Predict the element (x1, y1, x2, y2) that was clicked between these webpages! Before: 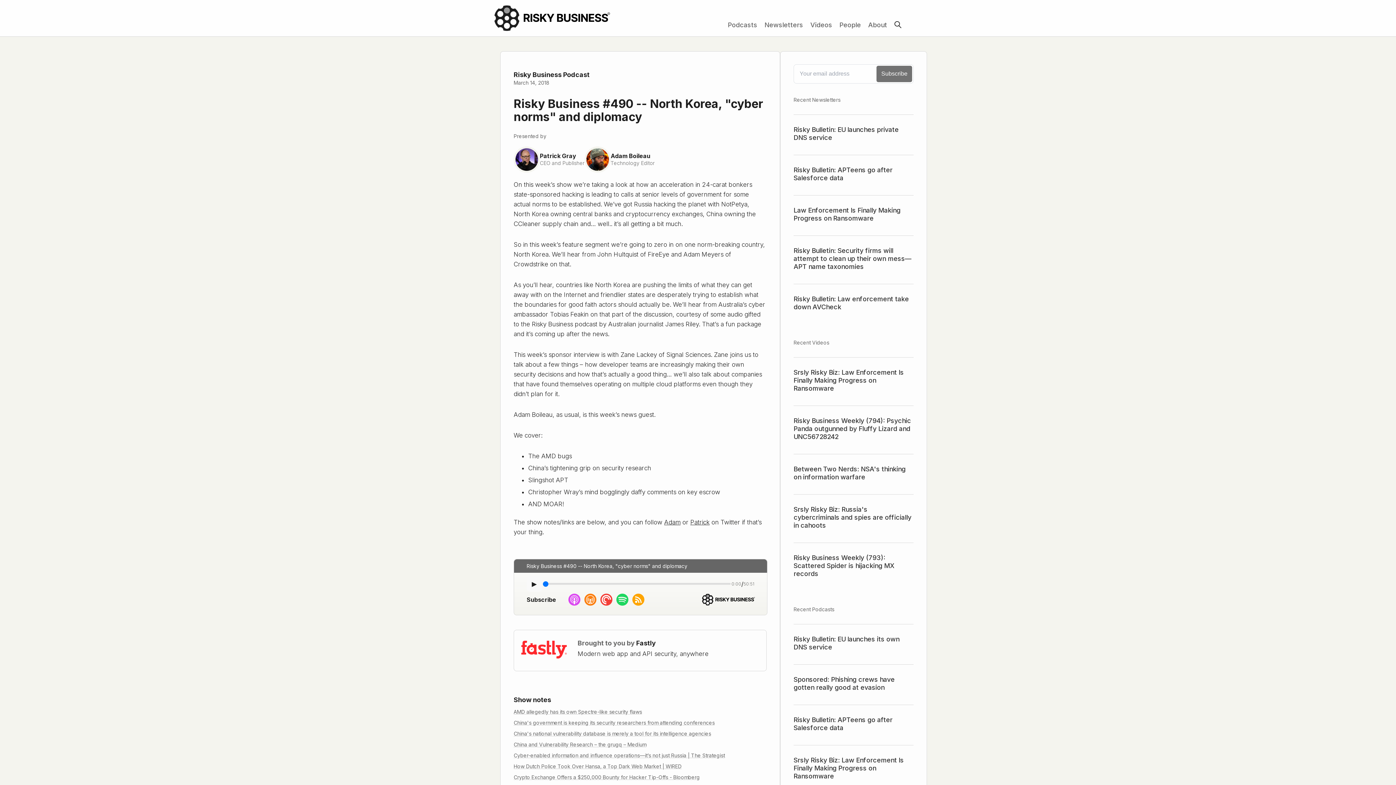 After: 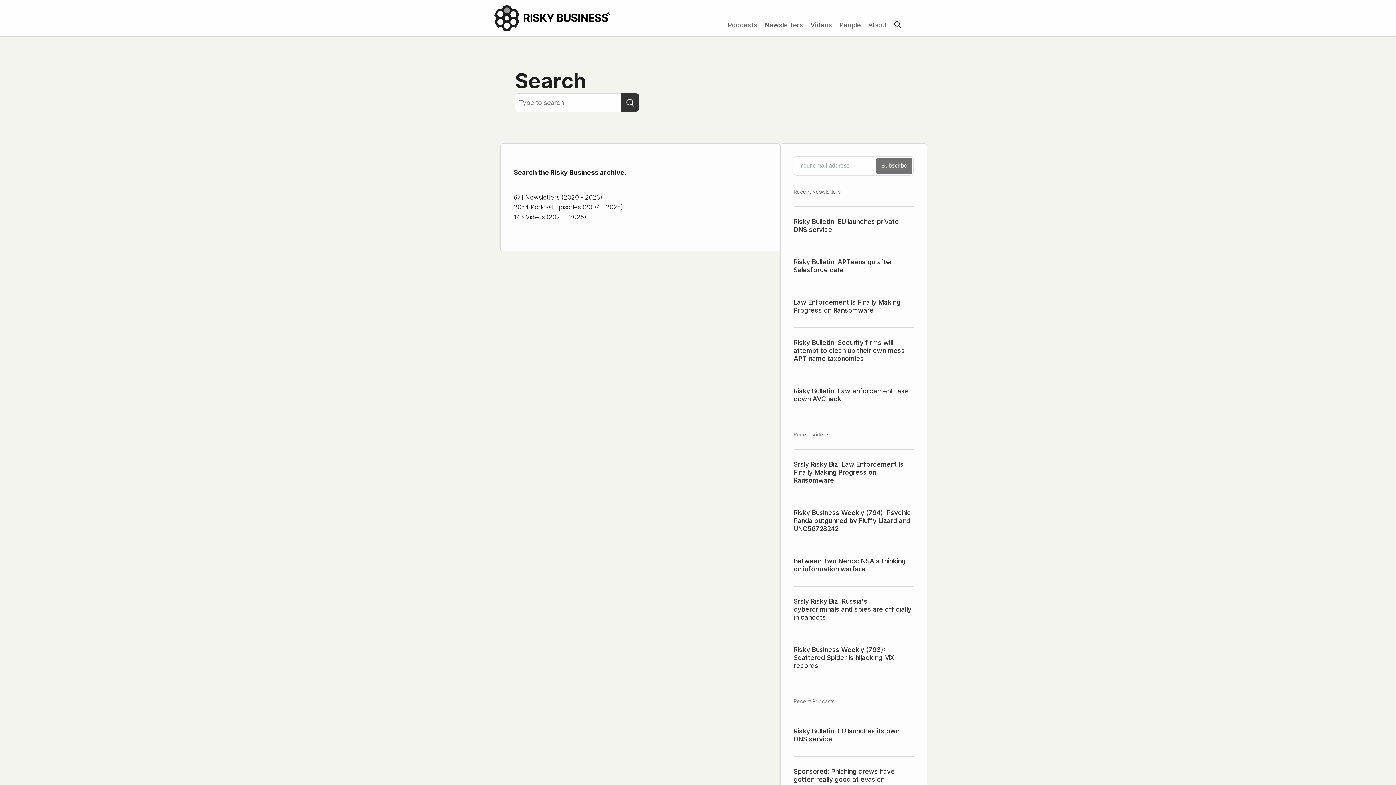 Action: bbox: (894, 21, 901, 35)